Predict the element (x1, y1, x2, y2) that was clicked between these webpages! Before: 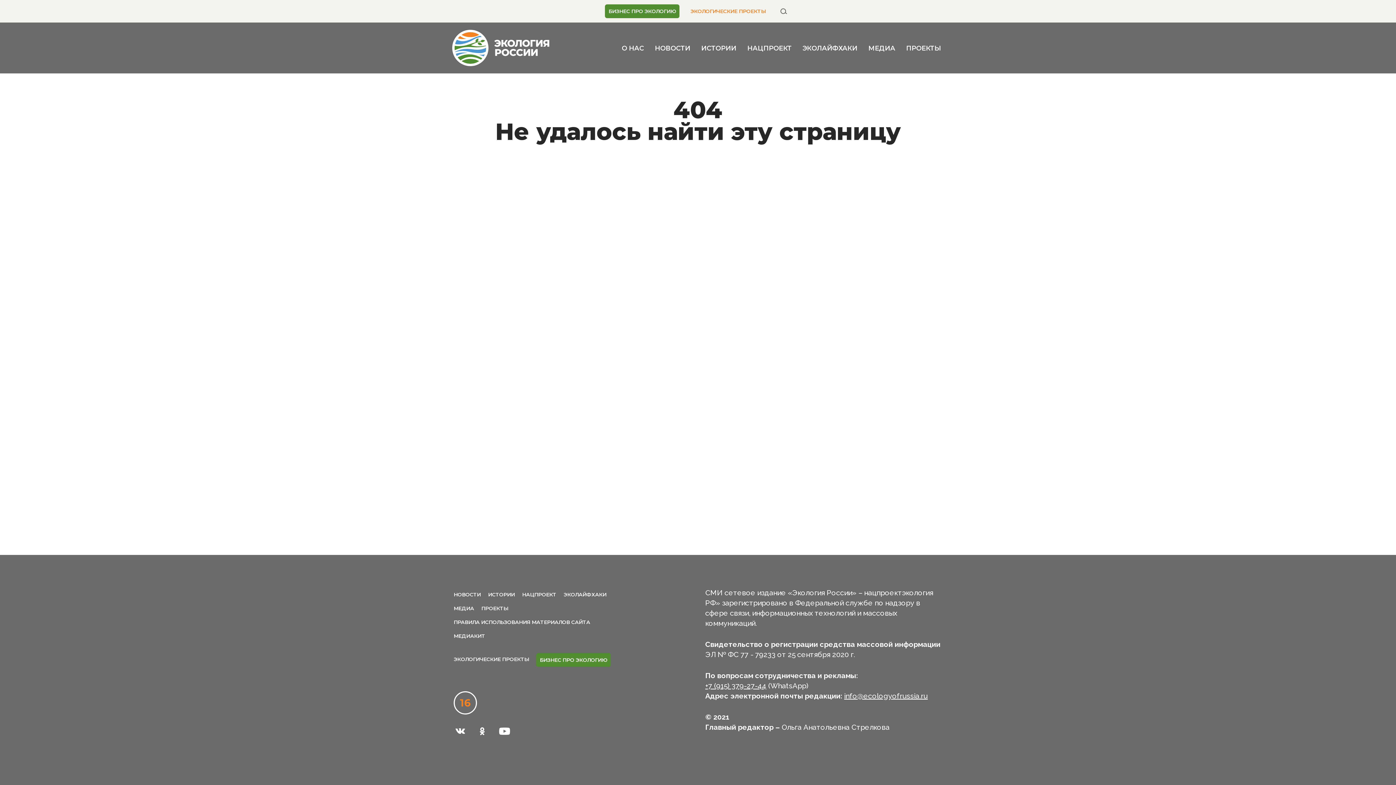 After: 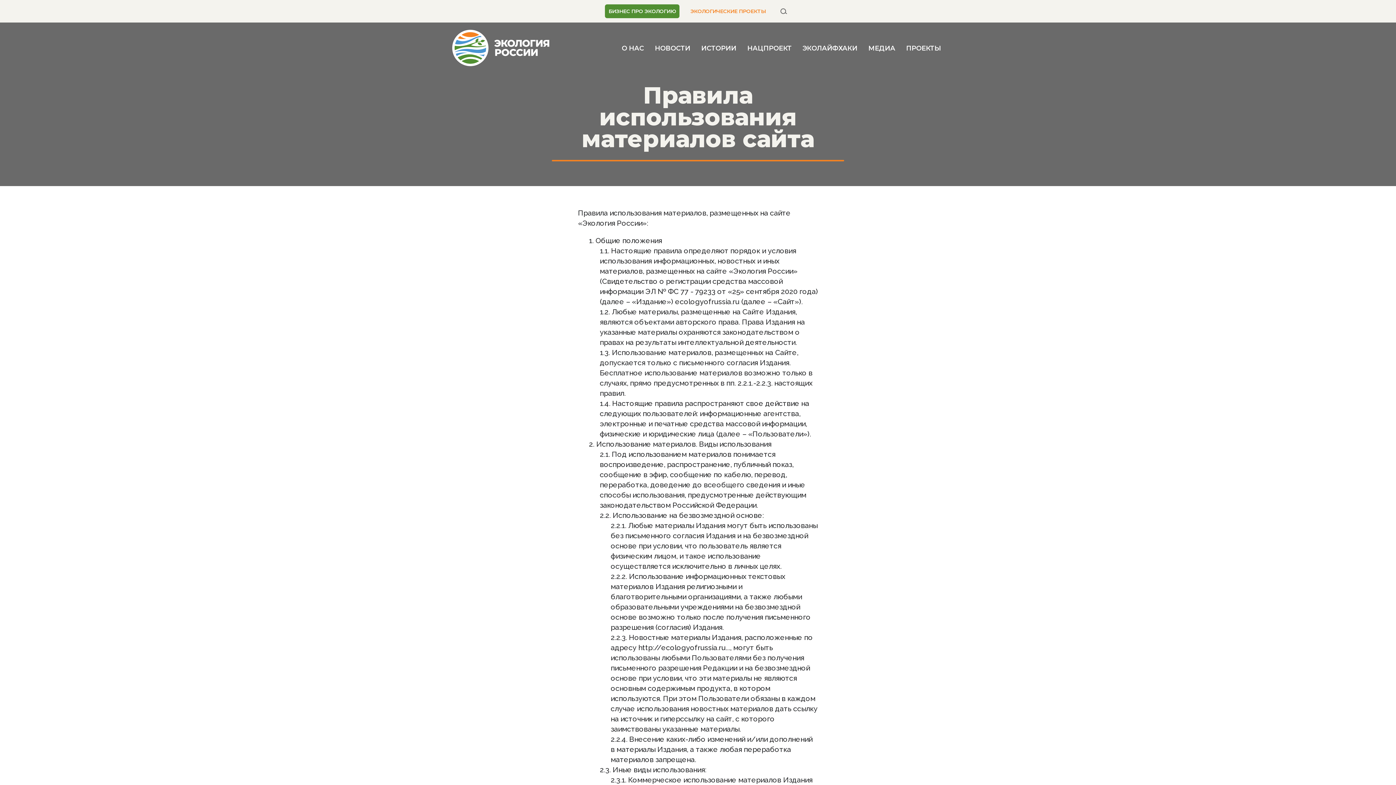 Action: bbox: (453, 619, 590, 625) label: ПРАВИЛА ИСПОЛЬЗОВАНИЯ МАТЕРИАЛОВ САЙТА